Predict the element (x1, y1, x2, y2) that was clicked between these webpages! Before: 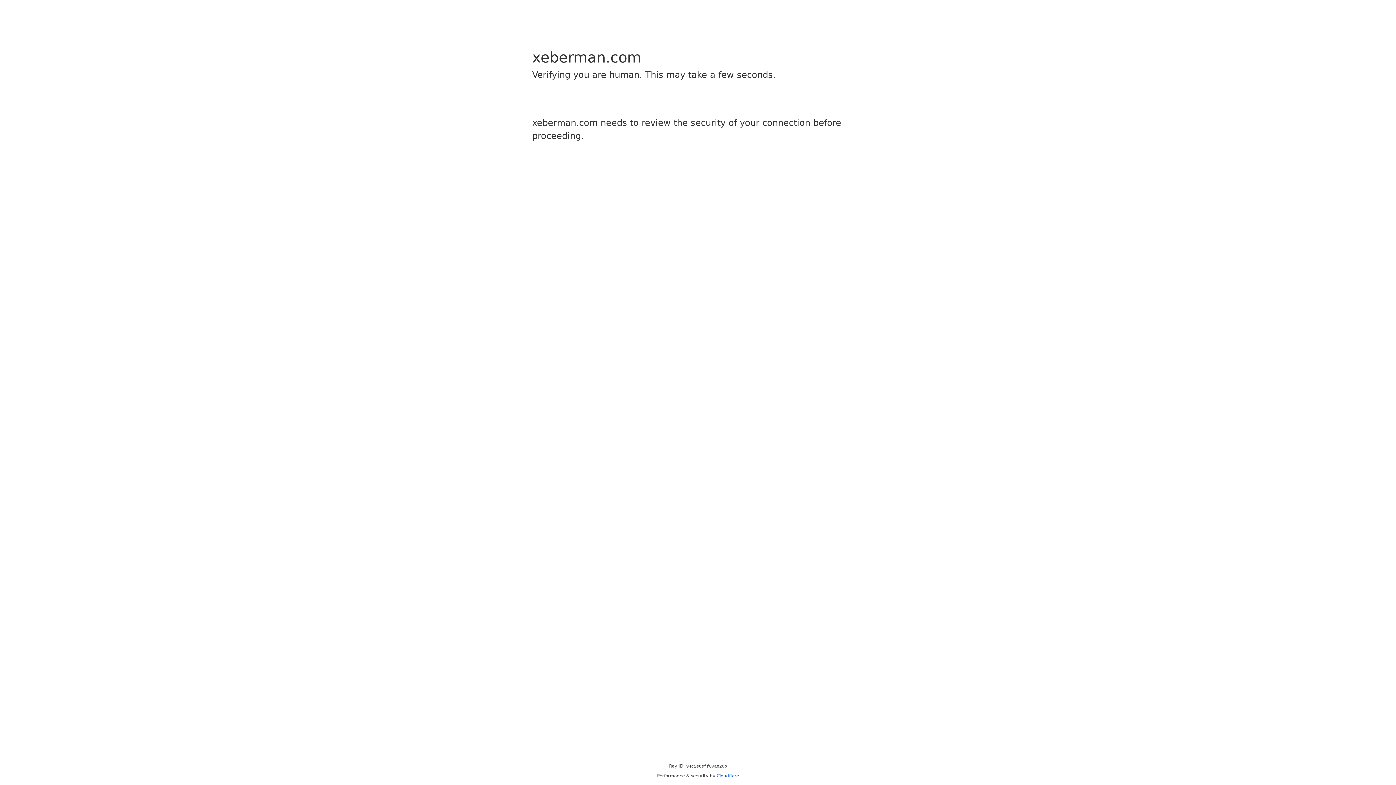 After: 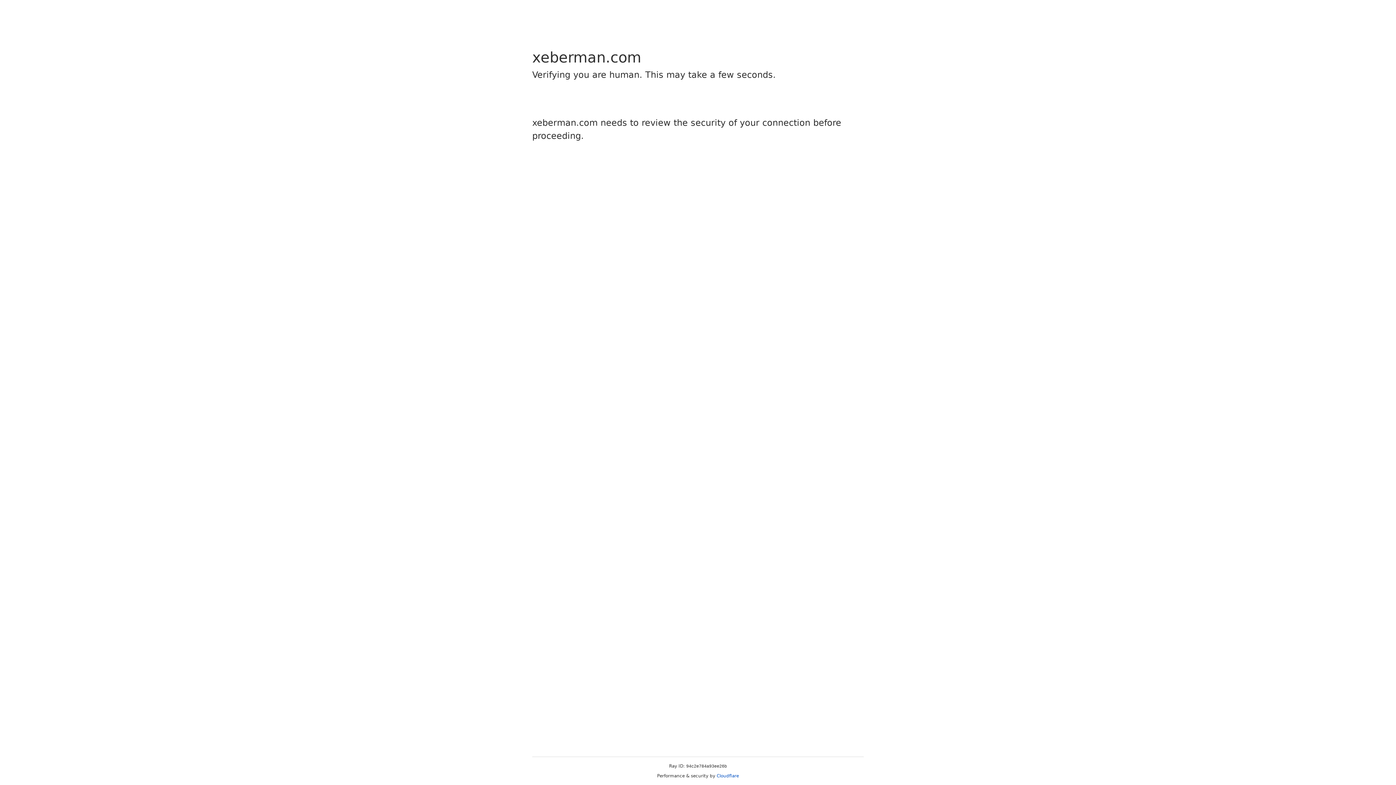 Action: bbox: (716, 773, 739, 778) label: Cloudflare